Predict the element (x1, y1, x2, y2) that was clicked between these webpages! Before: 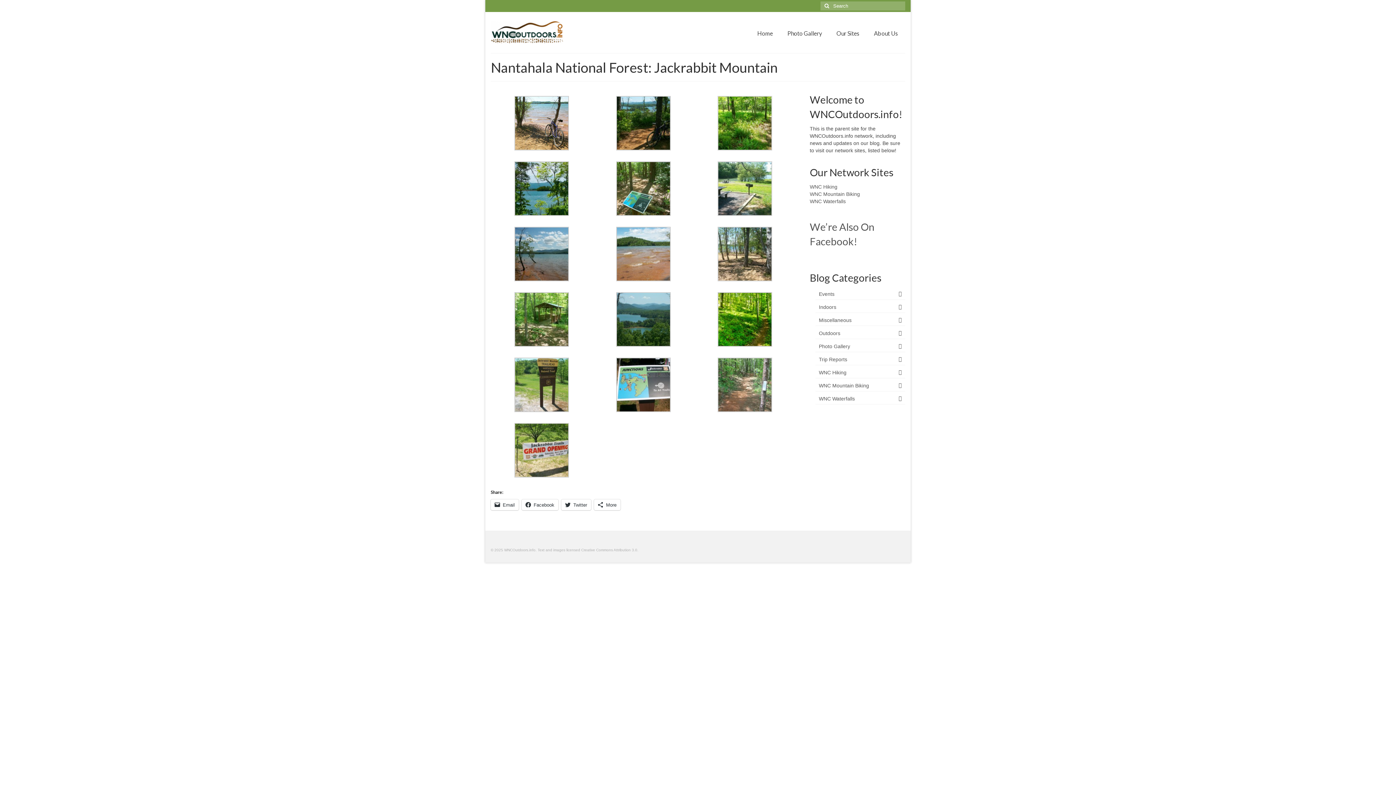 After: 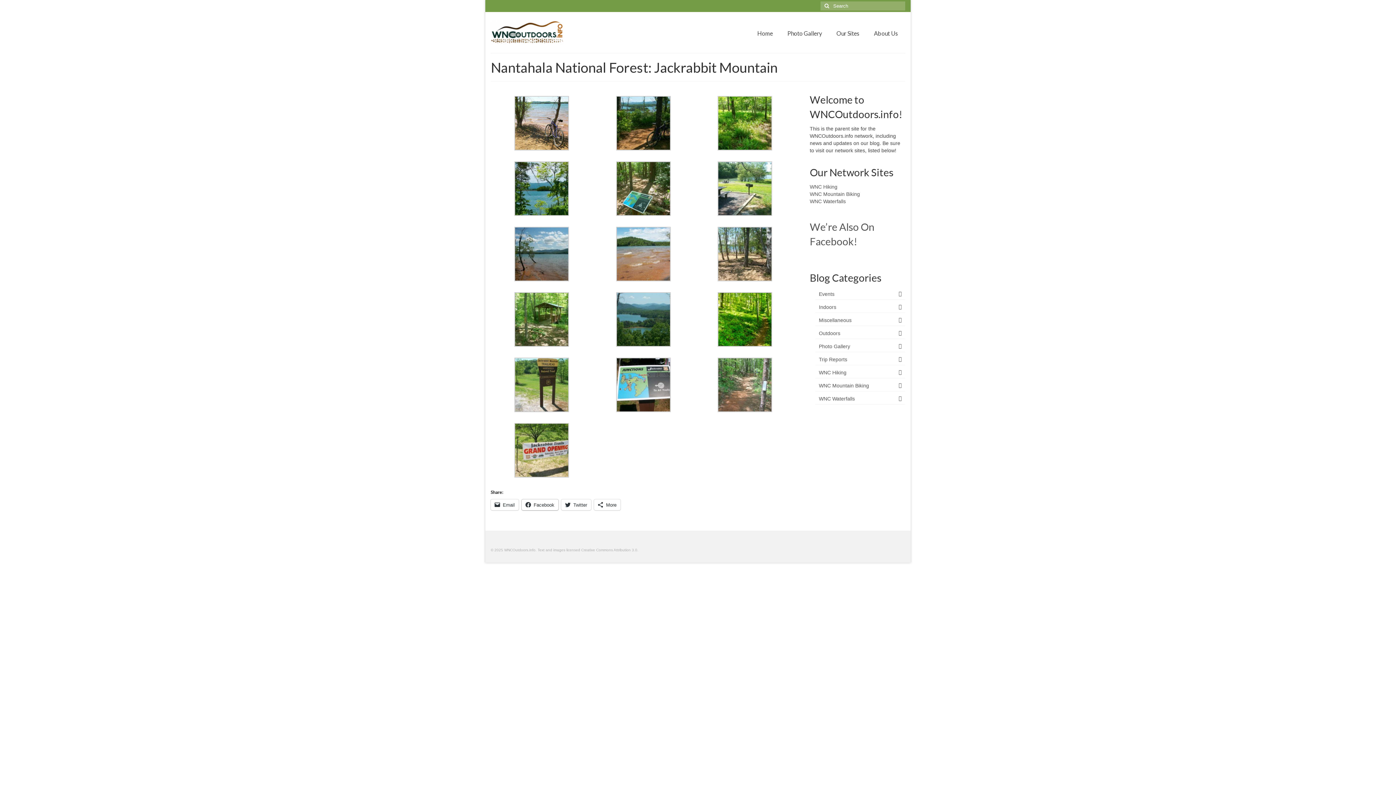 Action: label: Facebook bbox: (521, 499, 558, 510)